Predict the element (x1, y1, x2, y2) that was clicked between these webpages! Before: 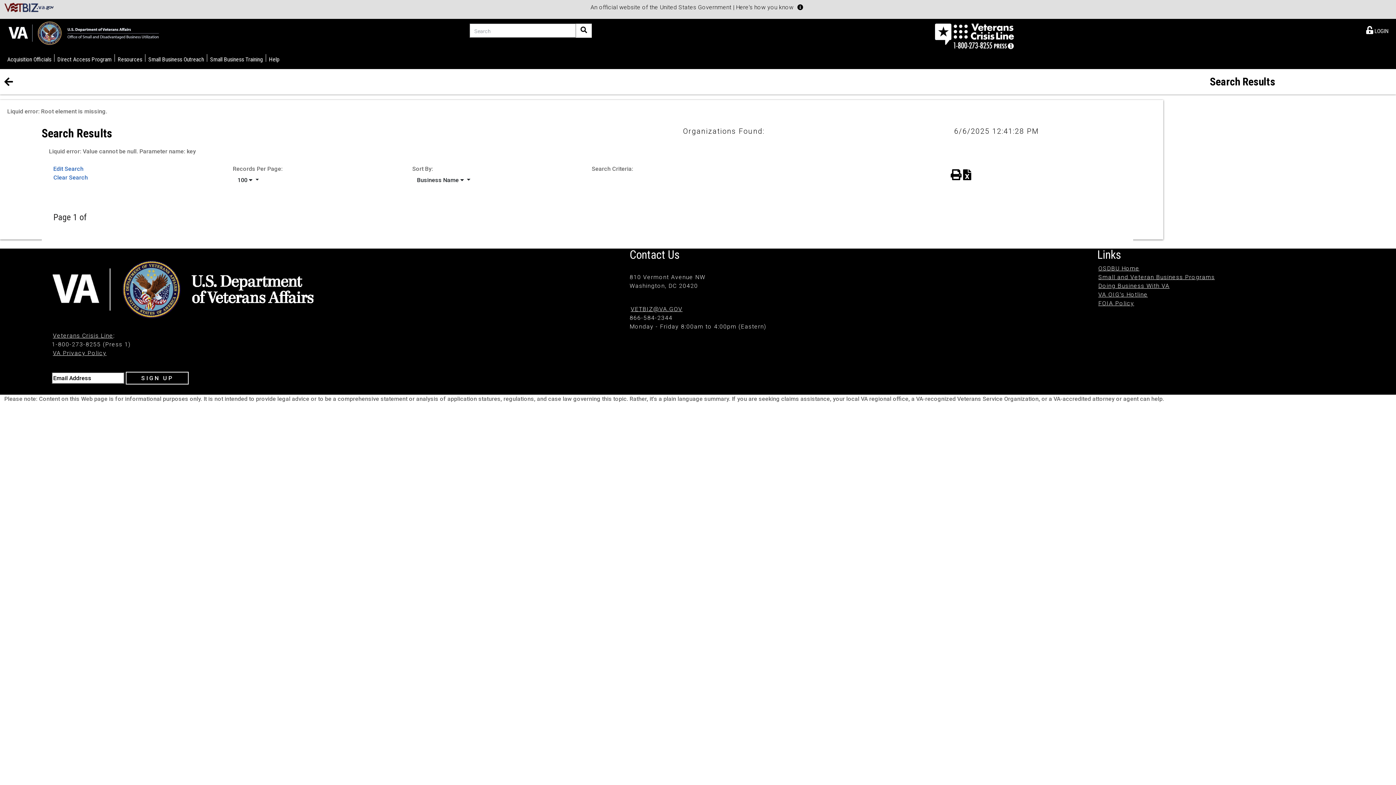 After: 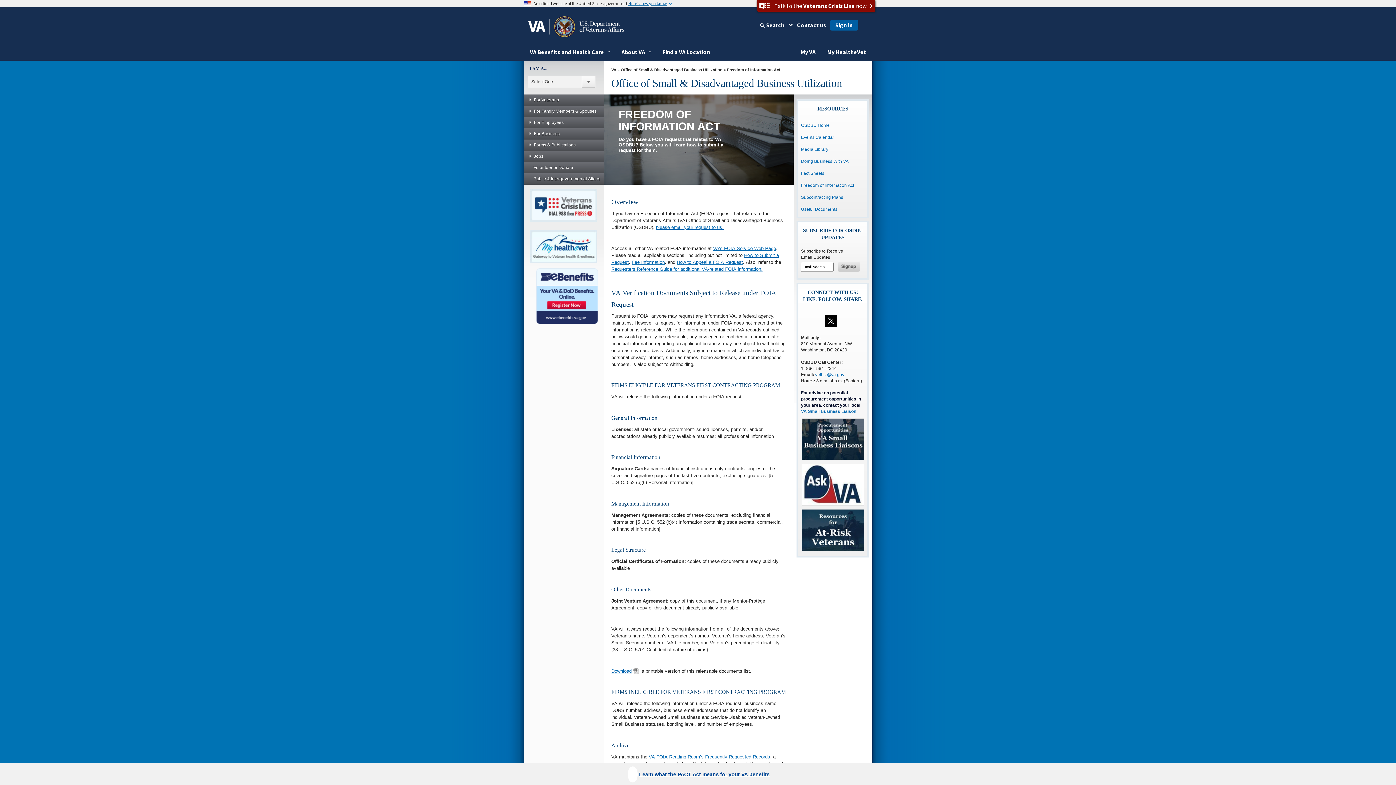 Action: label: FOIA Policy bbox: (1098, 300, 1134, 306)